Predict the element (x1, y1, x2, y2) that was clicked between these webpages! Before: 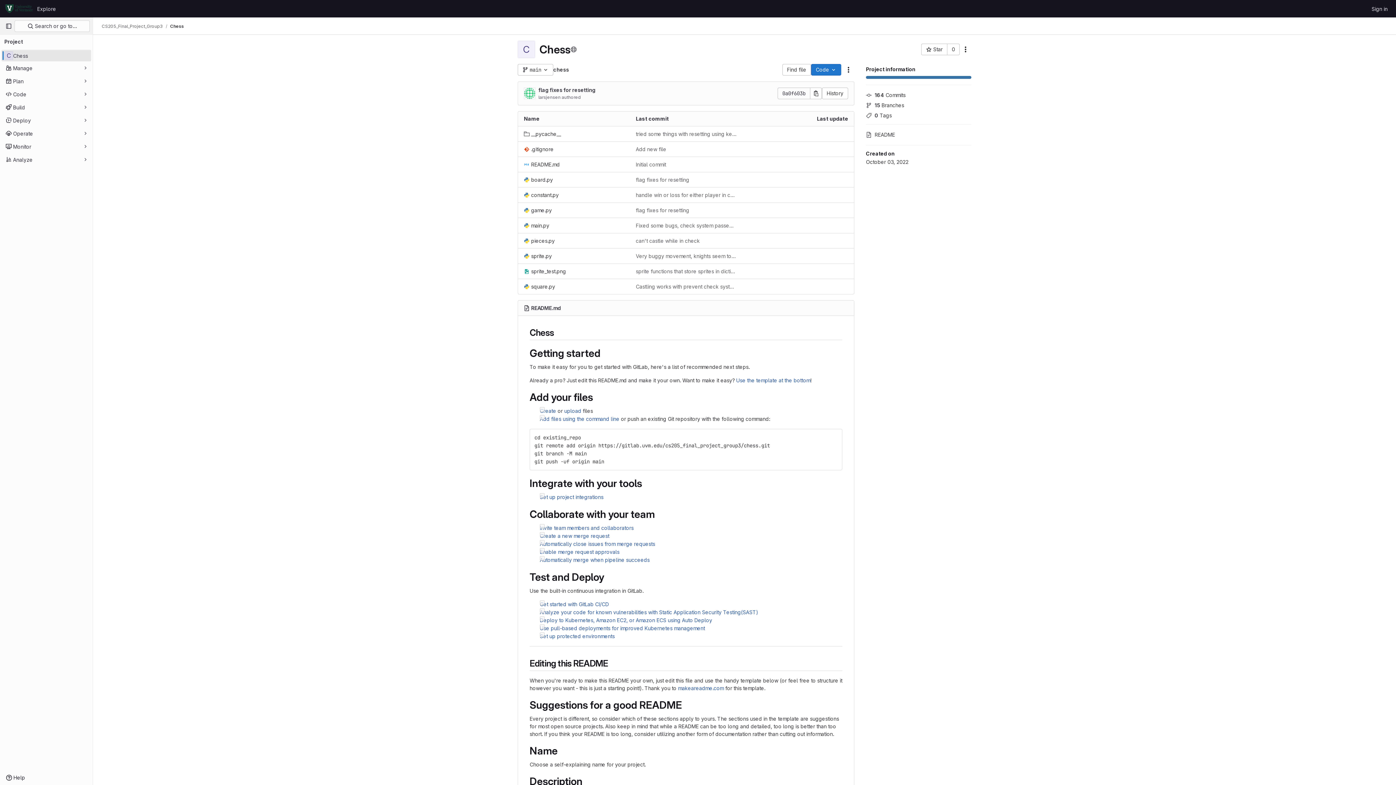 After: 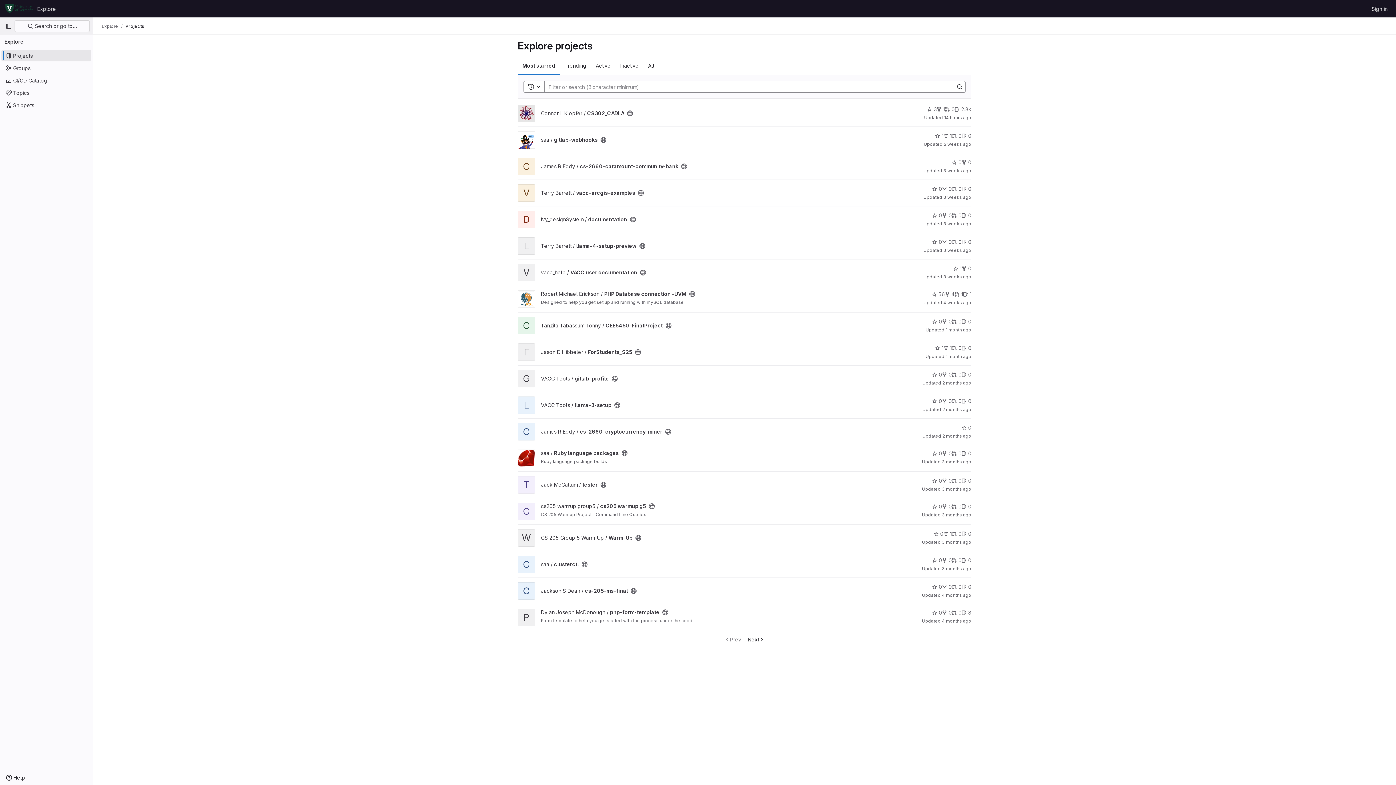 Action: bbox: (34, 2, 59, 14) label: Explore